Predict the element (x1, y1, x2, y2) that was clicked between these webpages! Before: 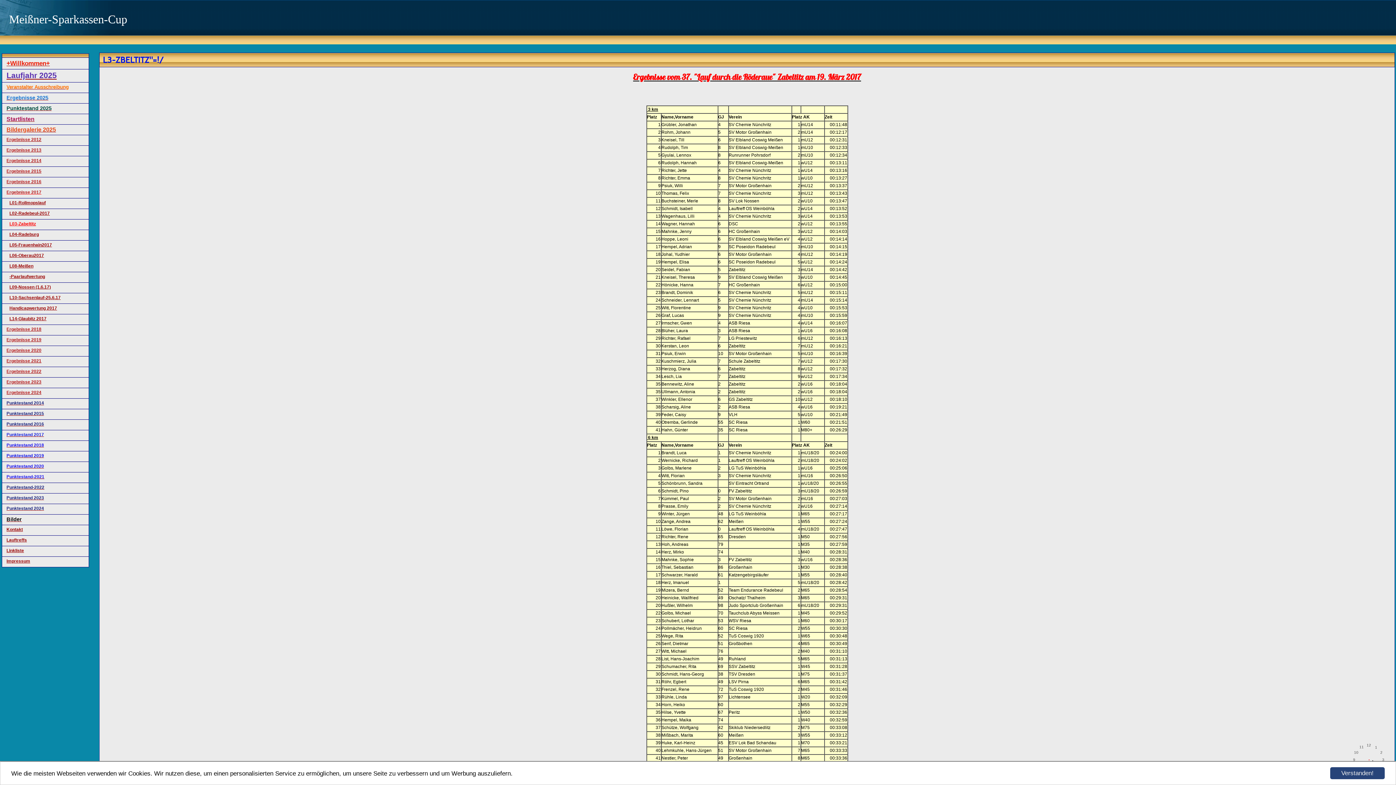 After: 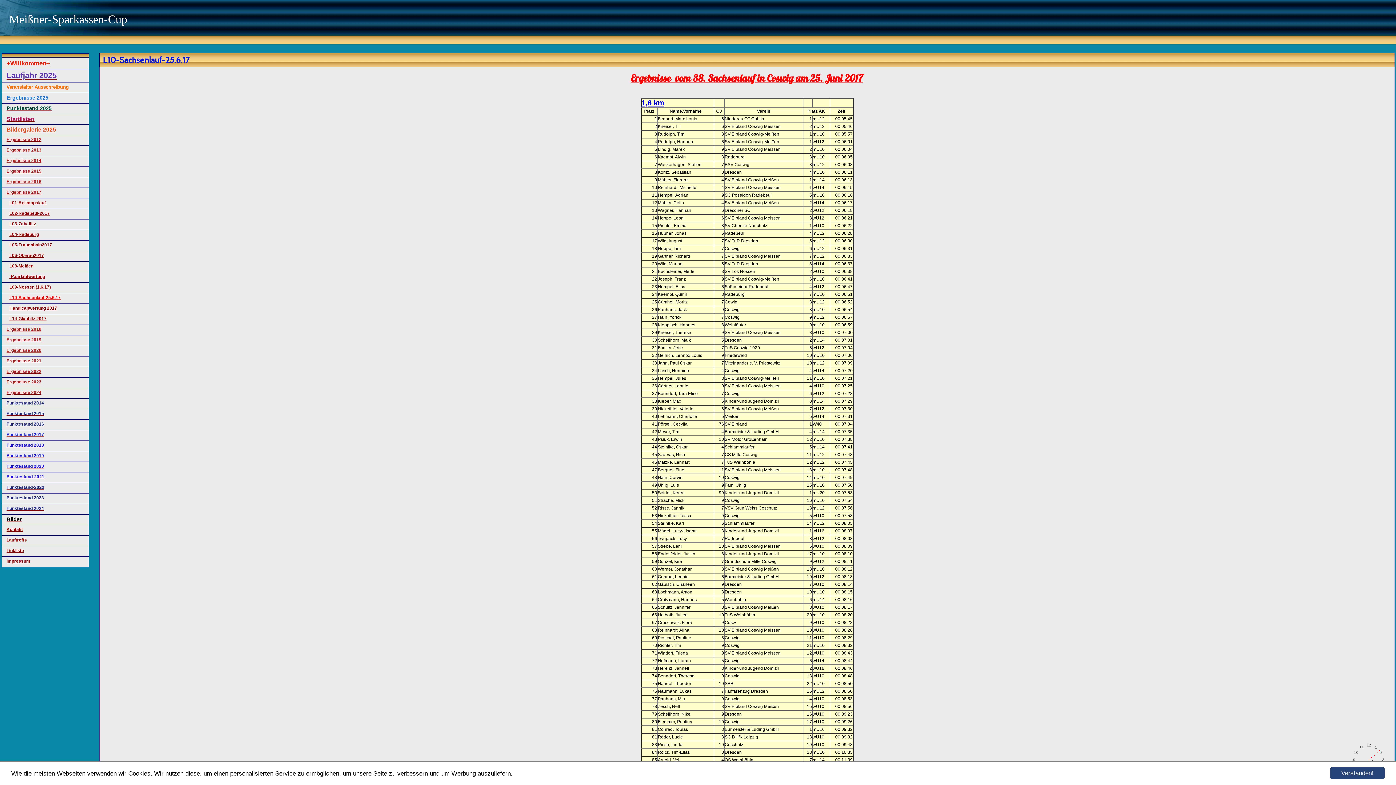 Action: bbox: (9, 295, 60, 300) label: L10-Sachsenlauf-25.6.17